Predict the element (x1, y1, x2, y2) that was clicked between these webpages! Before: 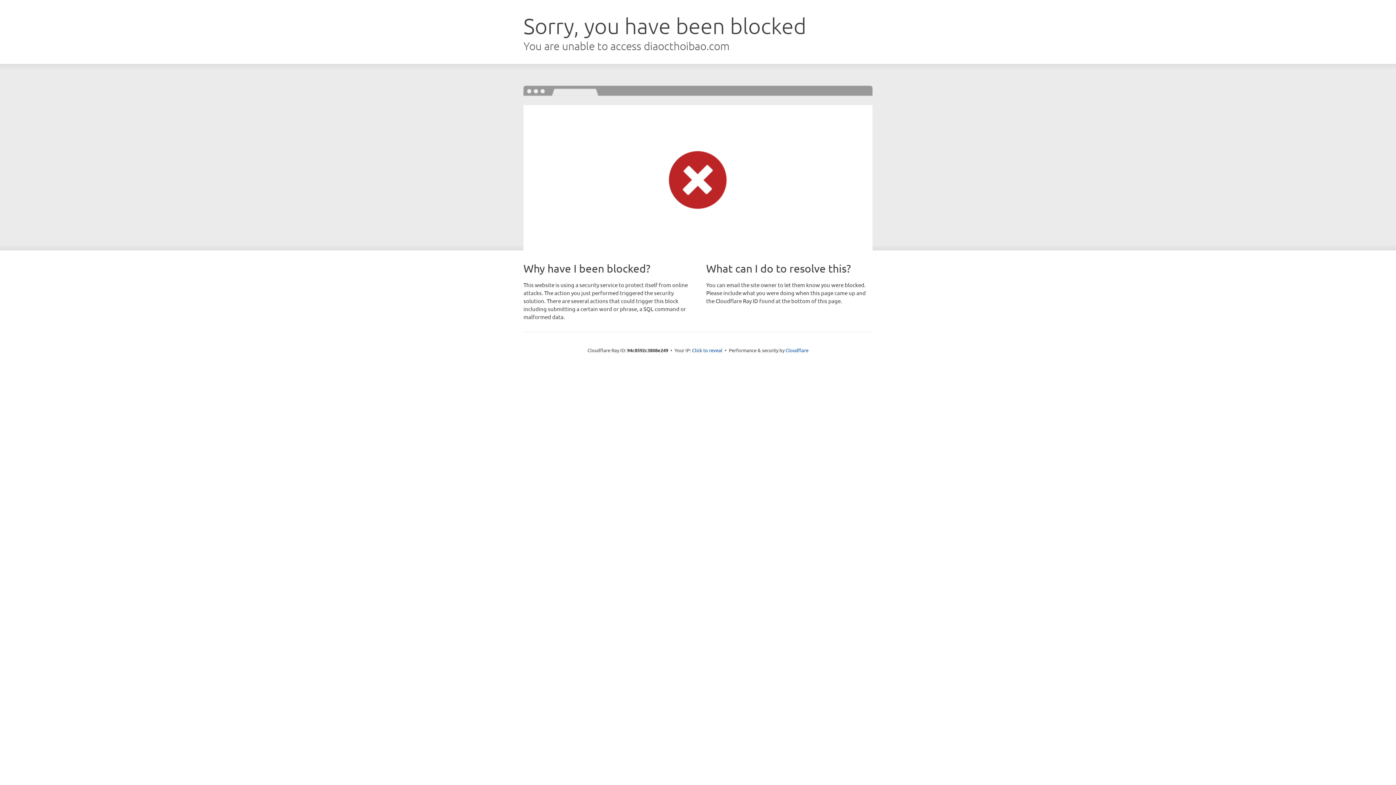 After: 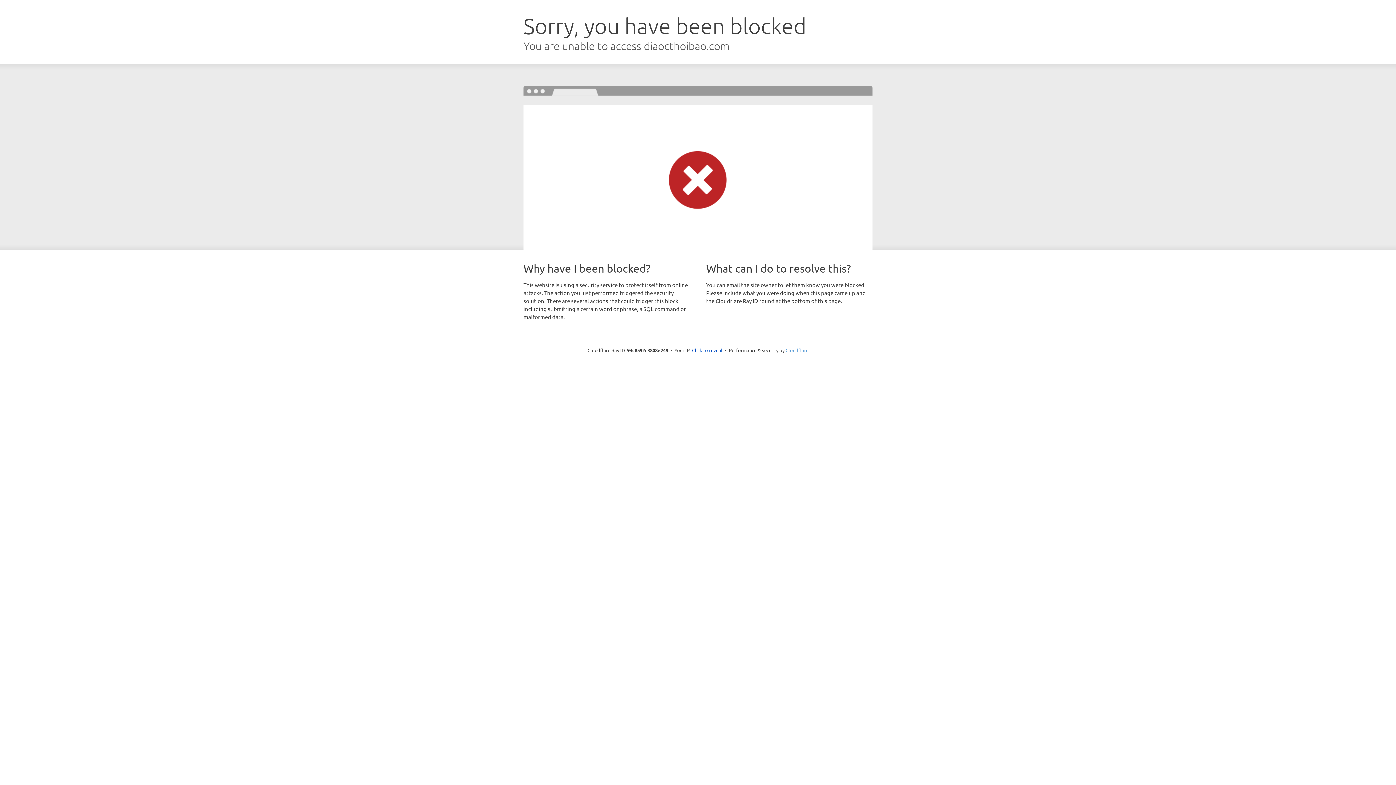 Action: label: Cloudflare bbox: (785, 347, 808, 353)